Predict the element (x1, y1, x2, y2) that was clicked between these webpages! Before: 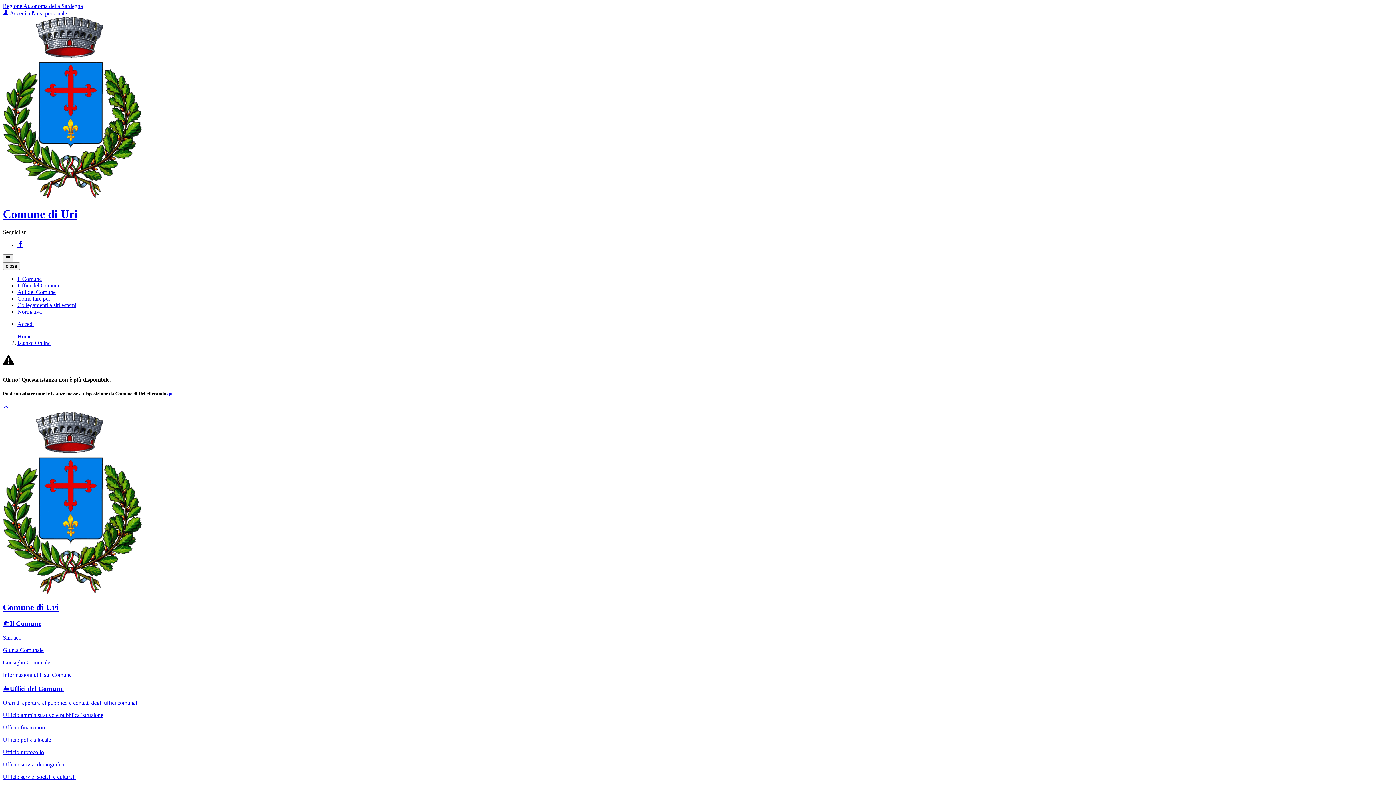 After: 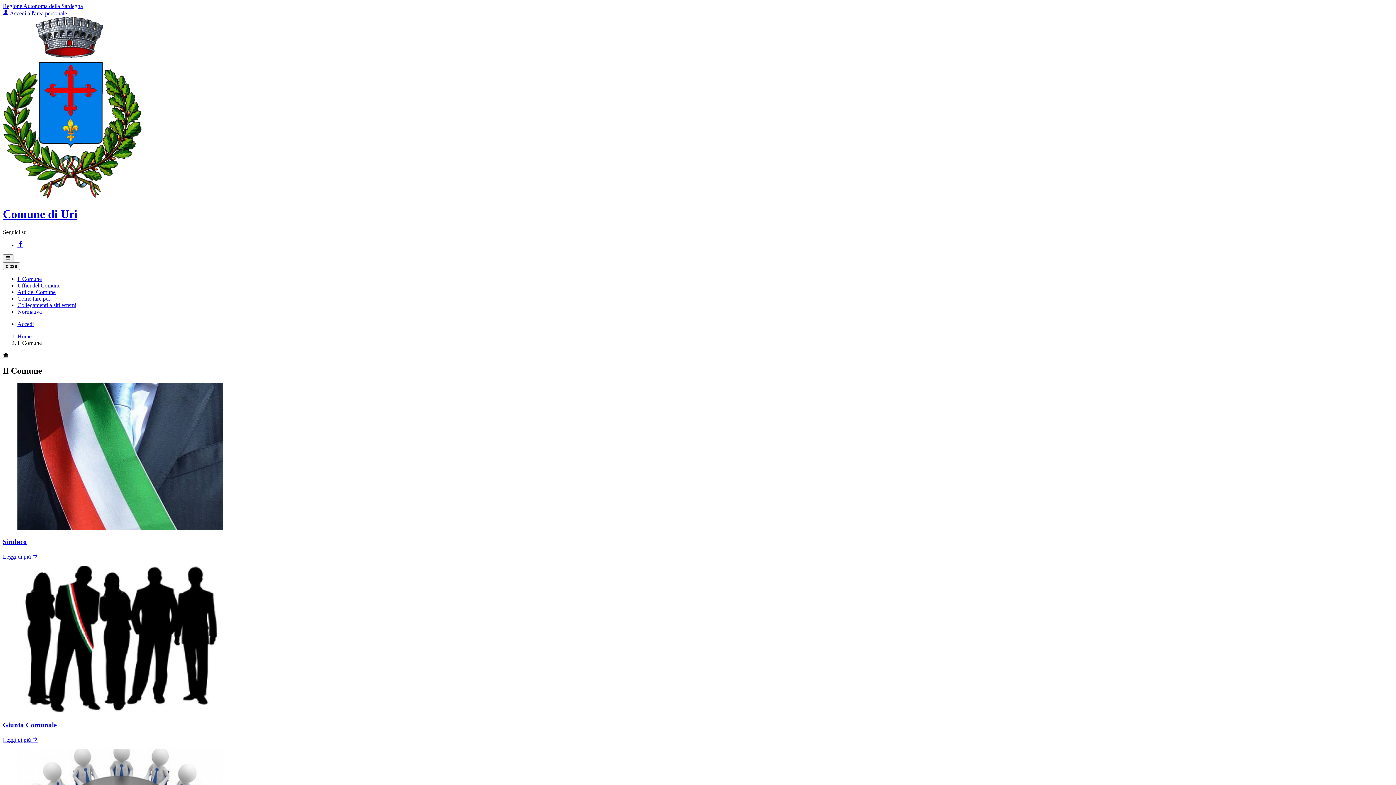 Action: bbox: (17, 275, 41, 282) label: Il Comune